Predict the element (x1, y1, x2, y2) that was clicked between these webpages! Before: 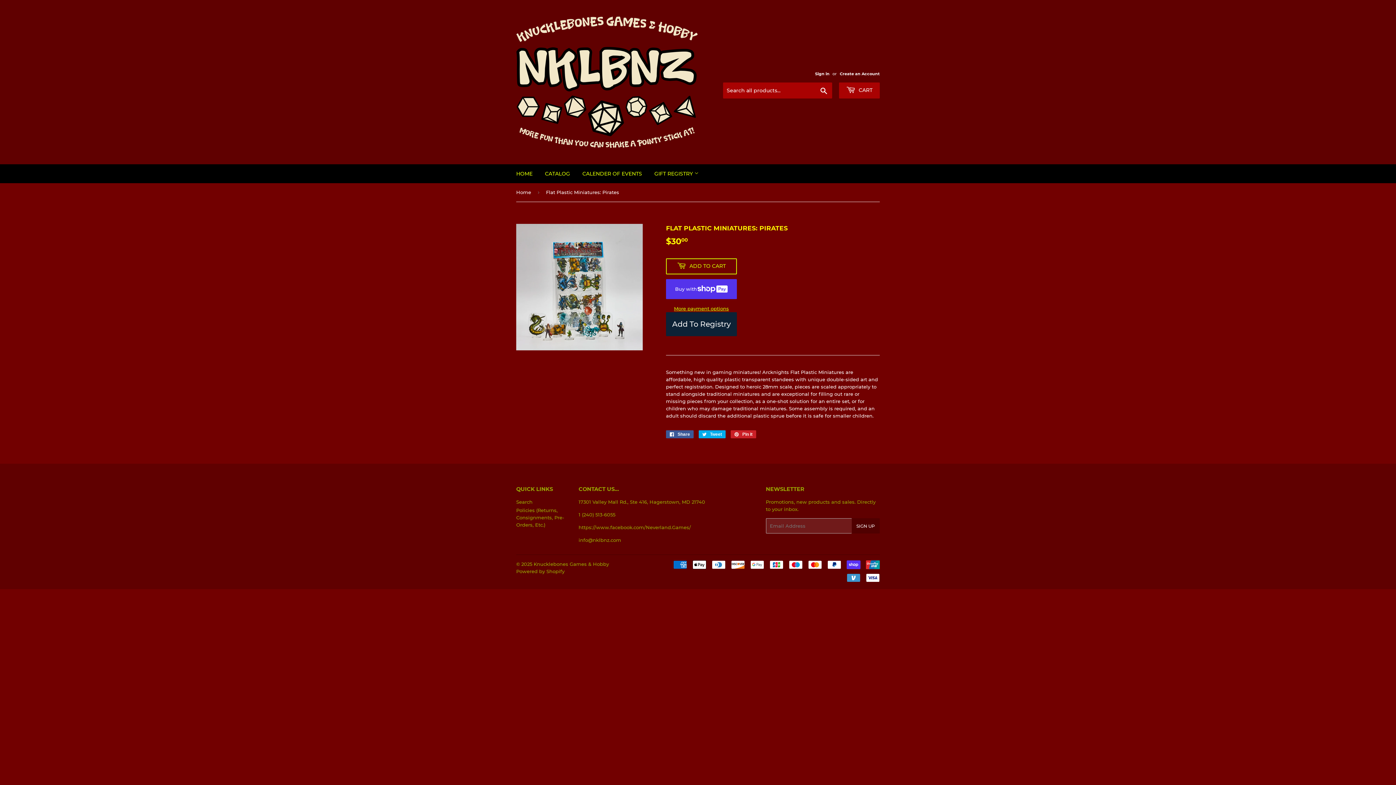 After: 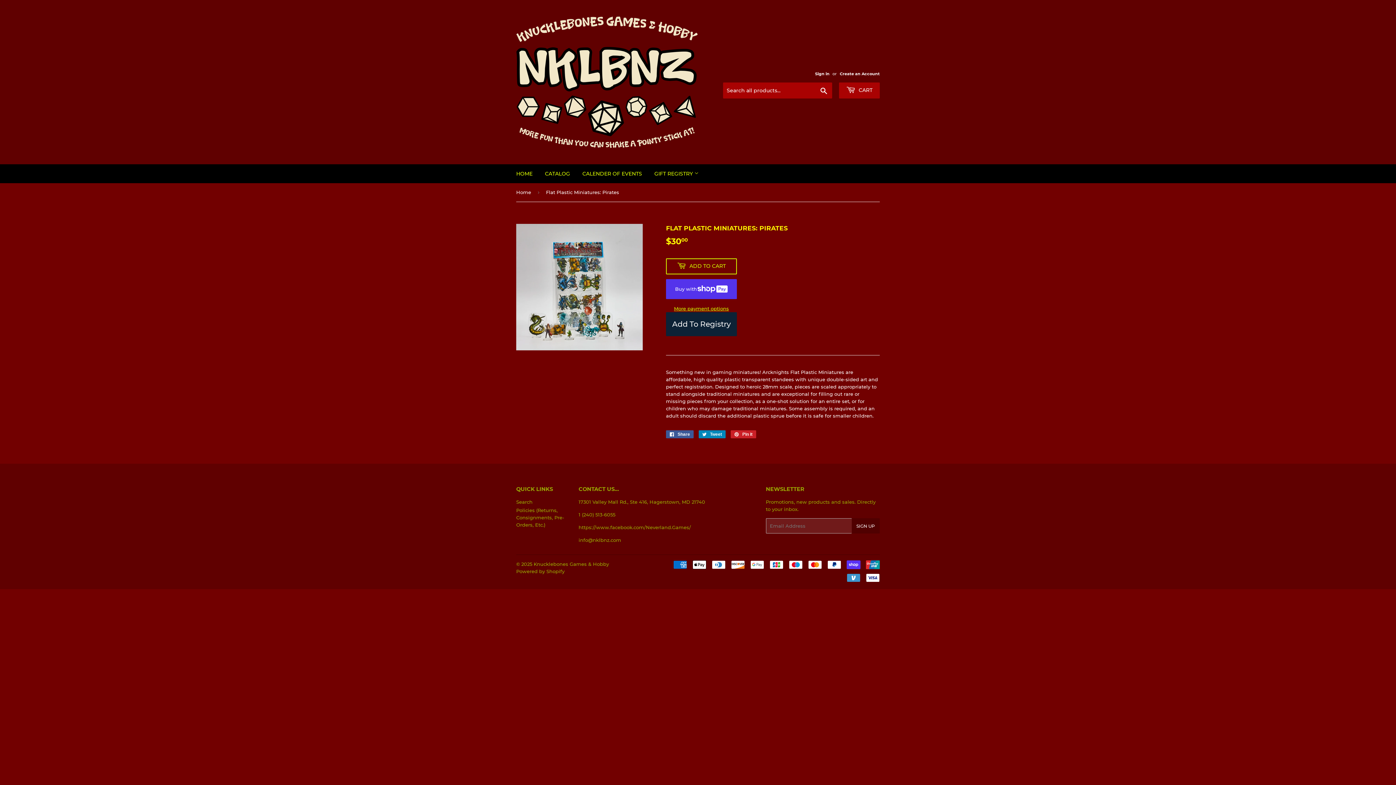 Action: label:  Tweet
Tweet on Twitter bbox: (698, 430, 725, 438)